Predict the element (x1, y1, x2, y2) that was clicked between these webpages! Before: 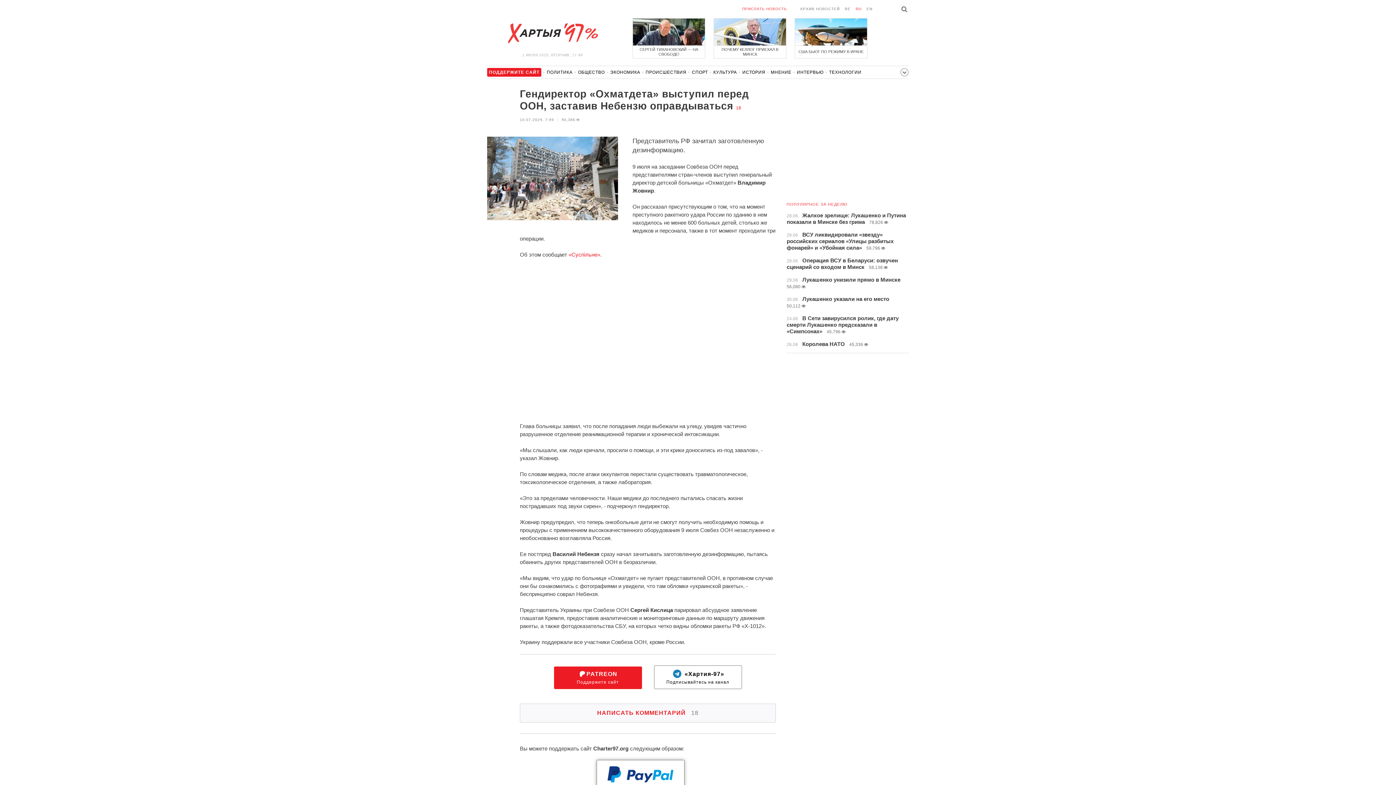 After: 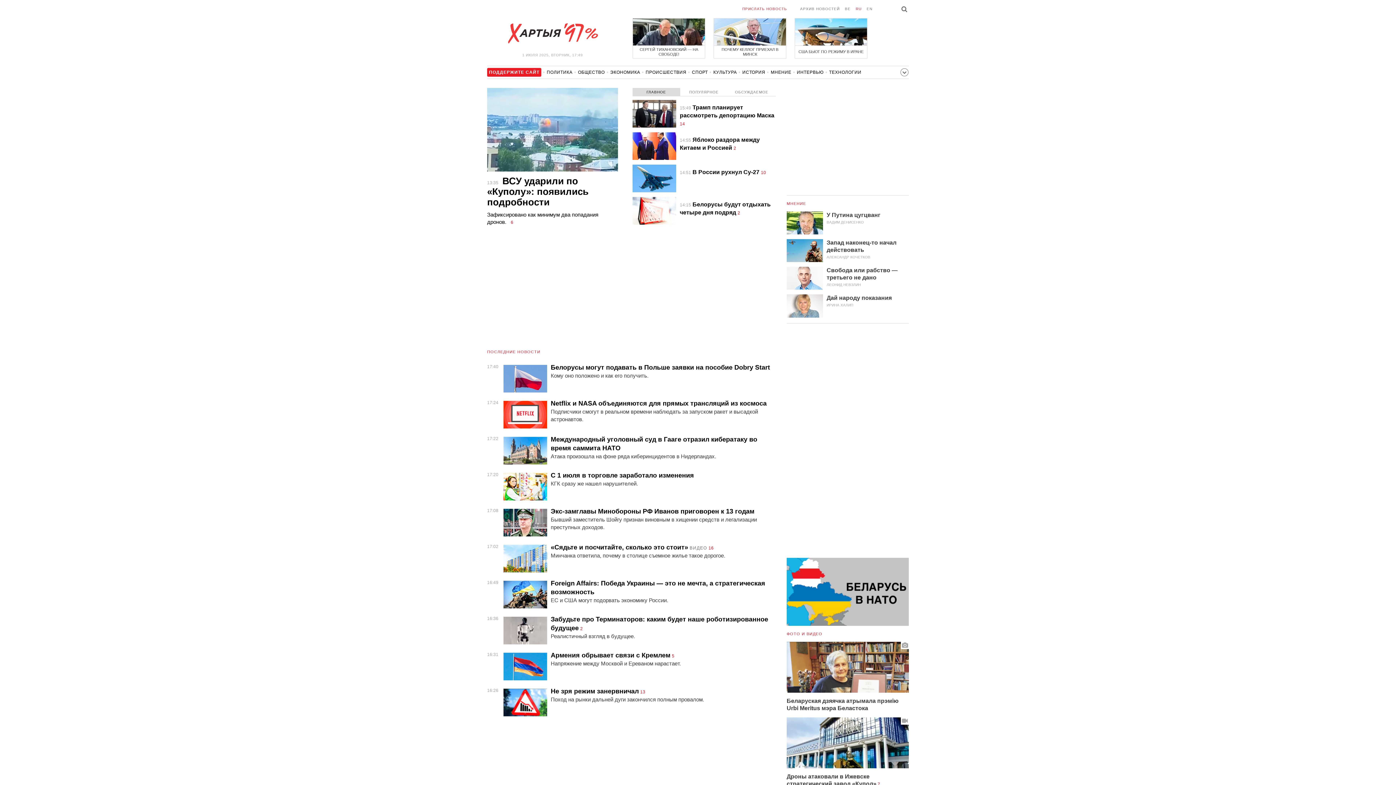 Action: label: RU bbox: (856, 6, 861, 10)